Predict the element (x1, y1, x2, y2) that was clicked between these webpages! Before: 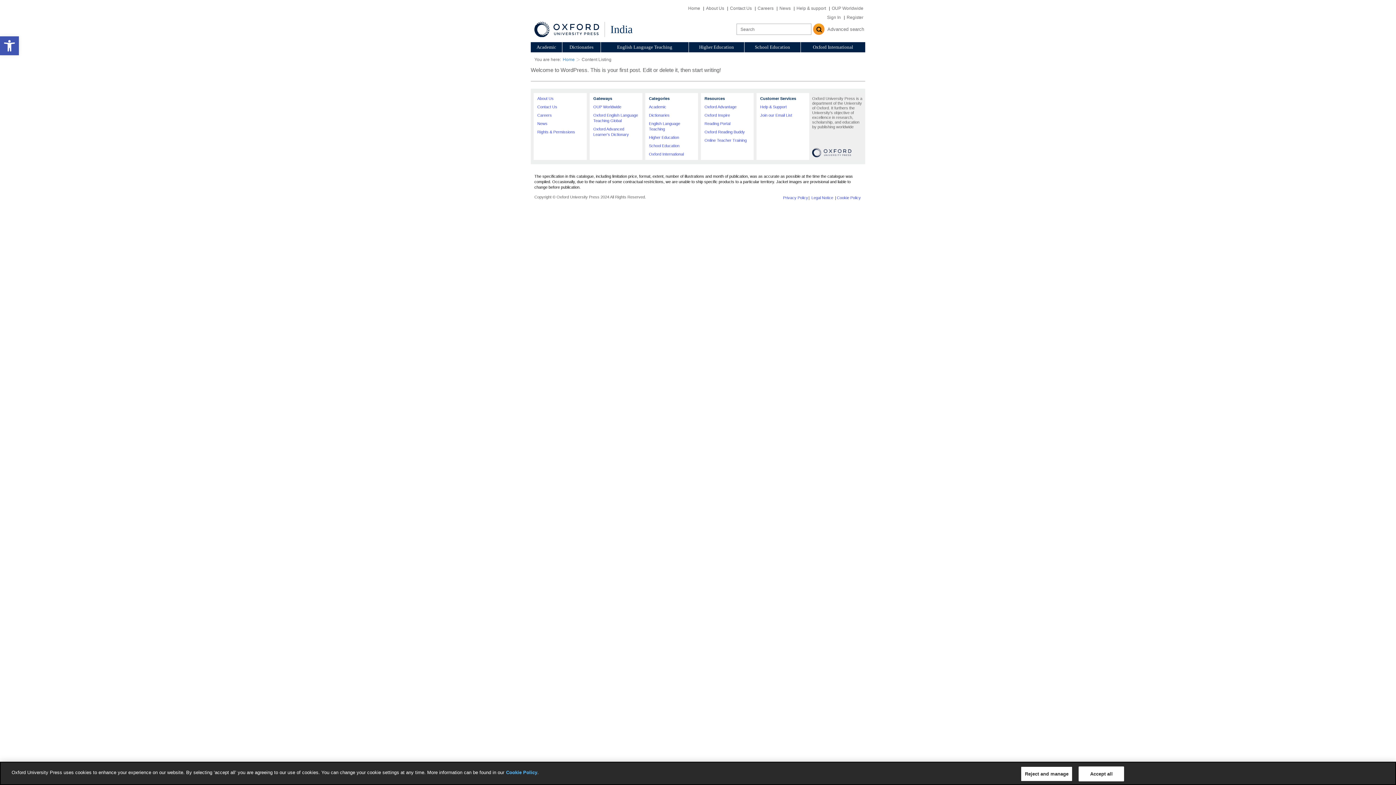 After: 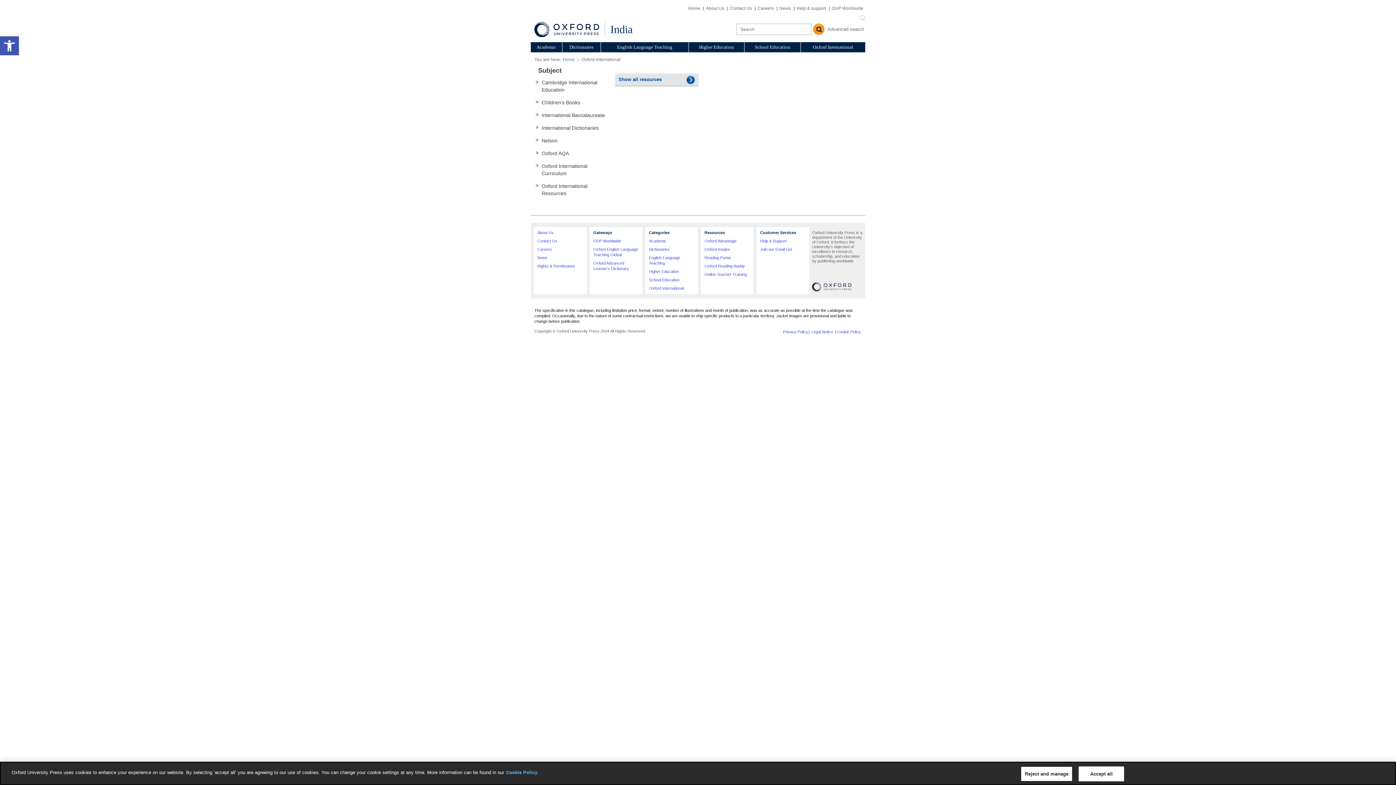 Action: bbox: (801, 42, 865, 52) label: Oxford International